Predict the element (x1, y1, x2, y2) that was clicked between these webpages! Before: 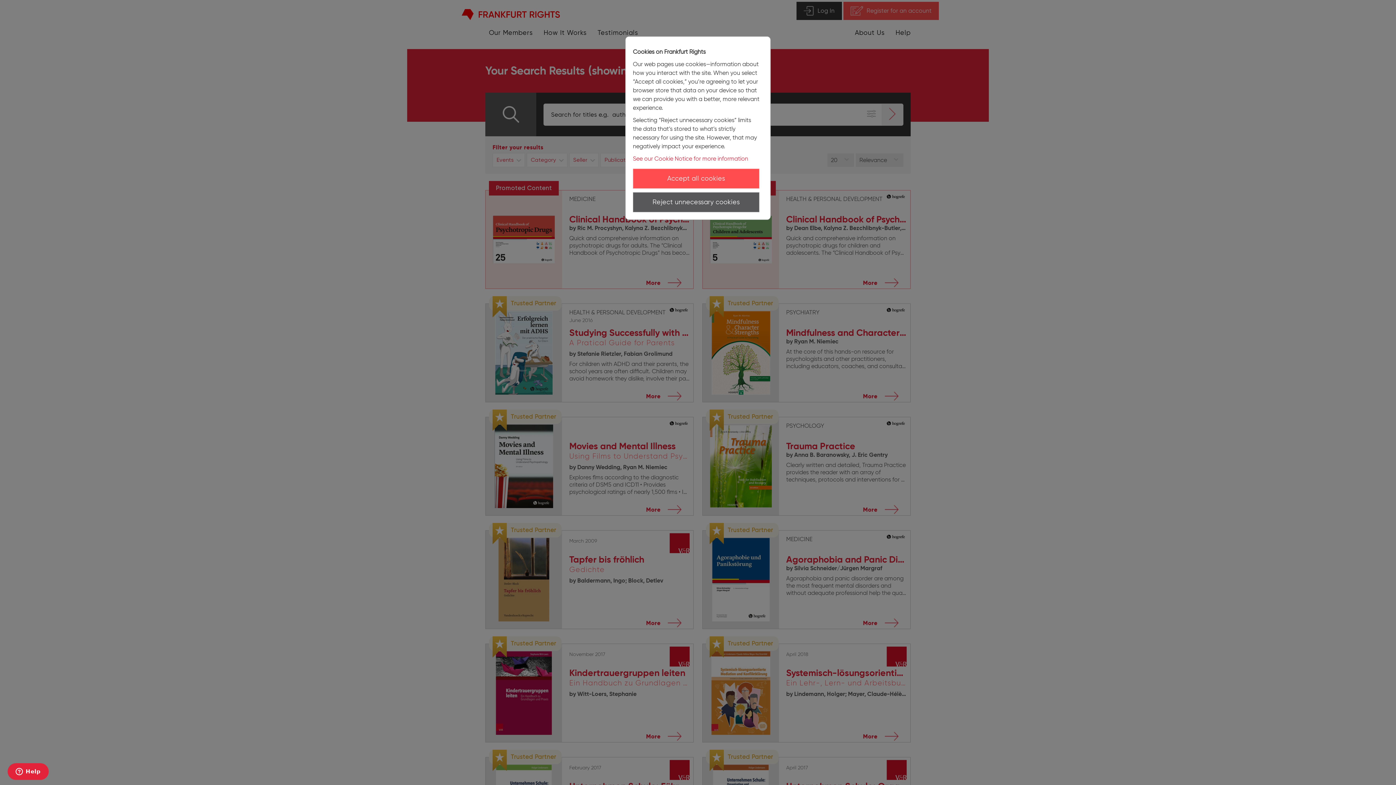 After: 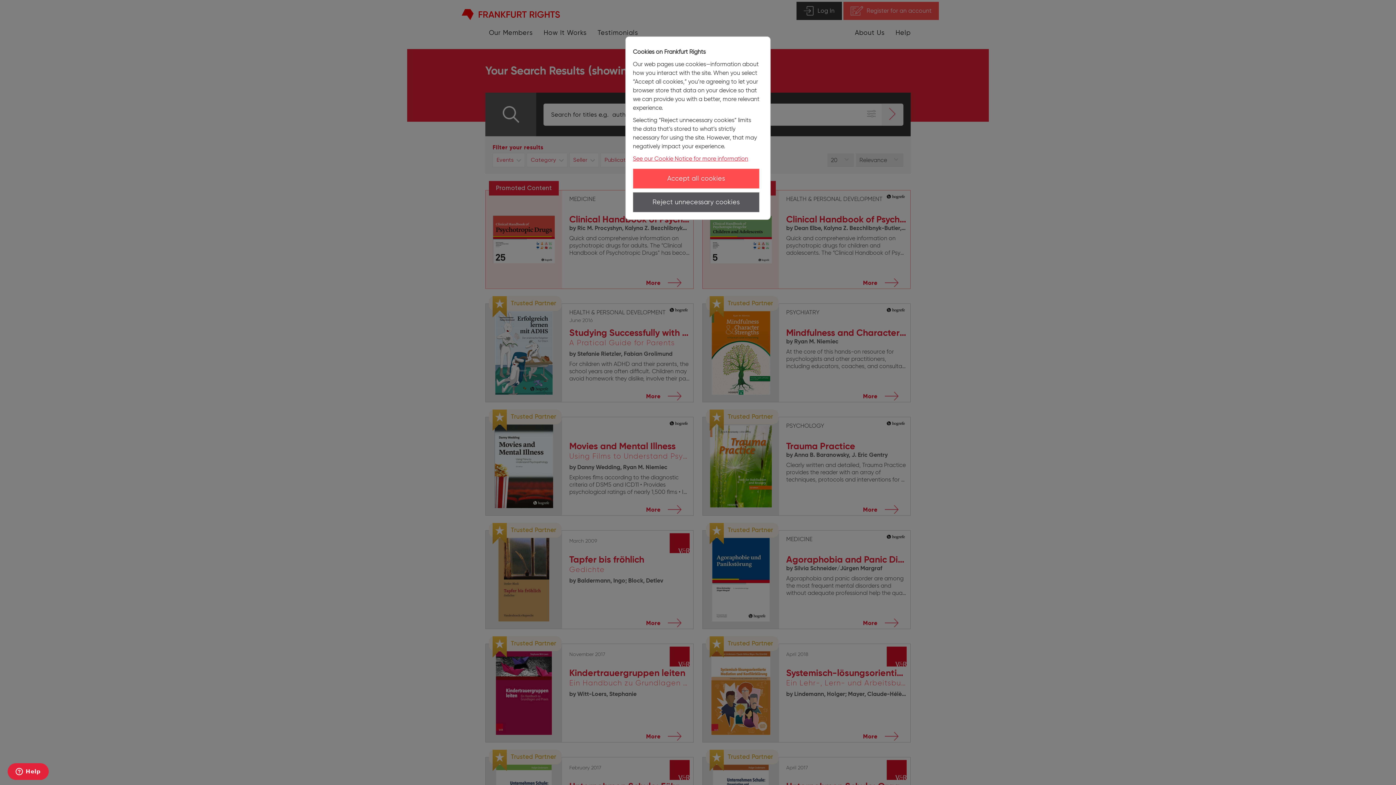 Action: bbox: (633, 155, 748, 162) label: See our Cookie Notice for more information